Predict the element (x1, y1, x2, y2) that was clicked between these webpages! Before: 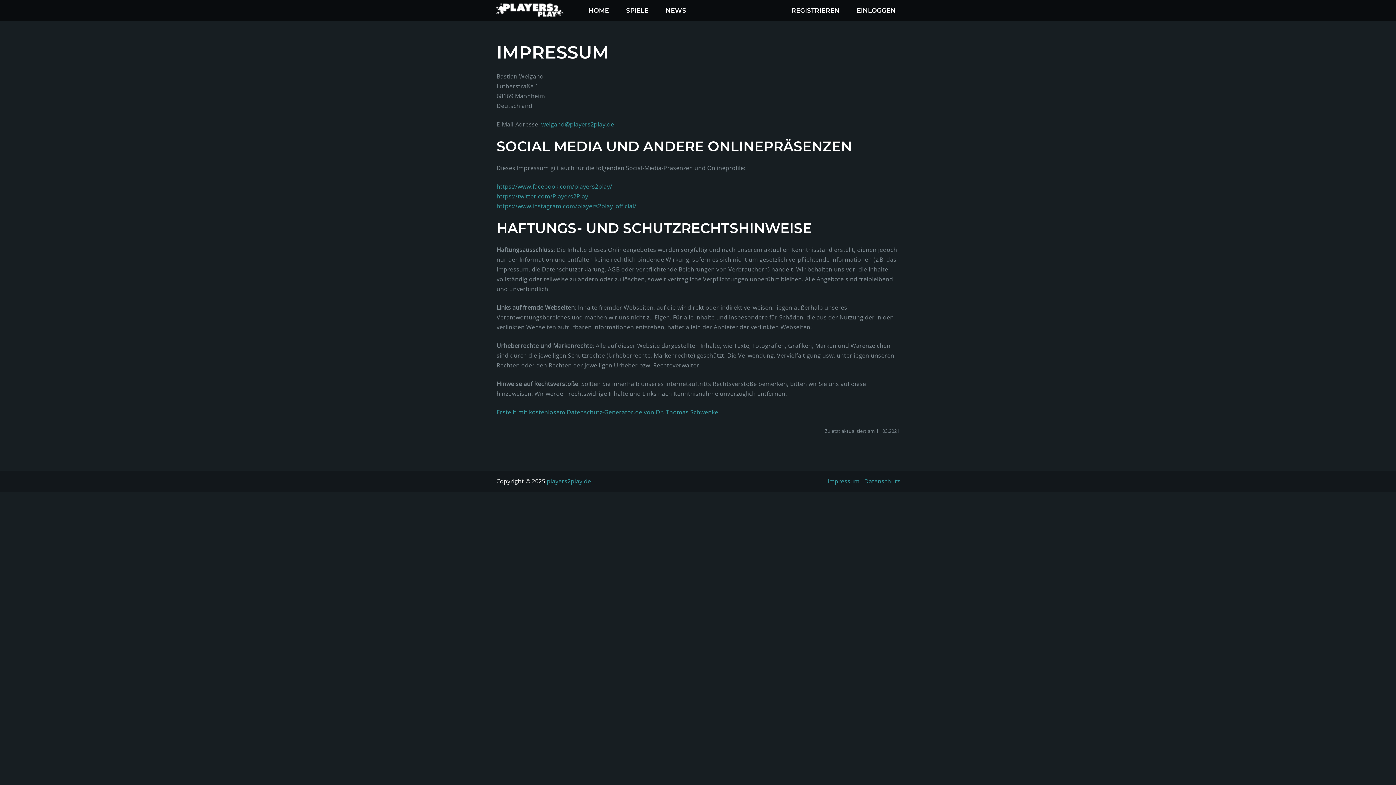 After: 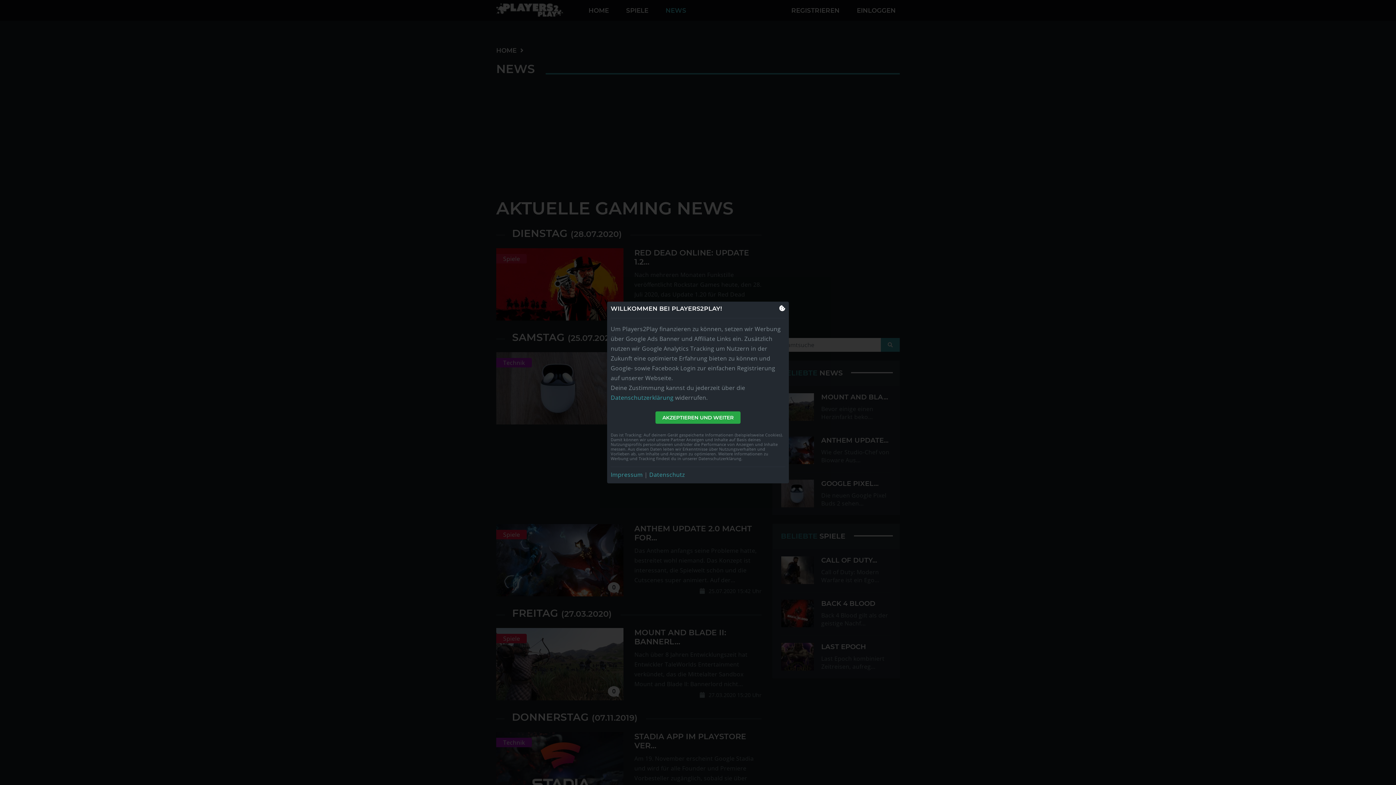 Action: bbox: (658, 2, 694, 17) label: NEWS